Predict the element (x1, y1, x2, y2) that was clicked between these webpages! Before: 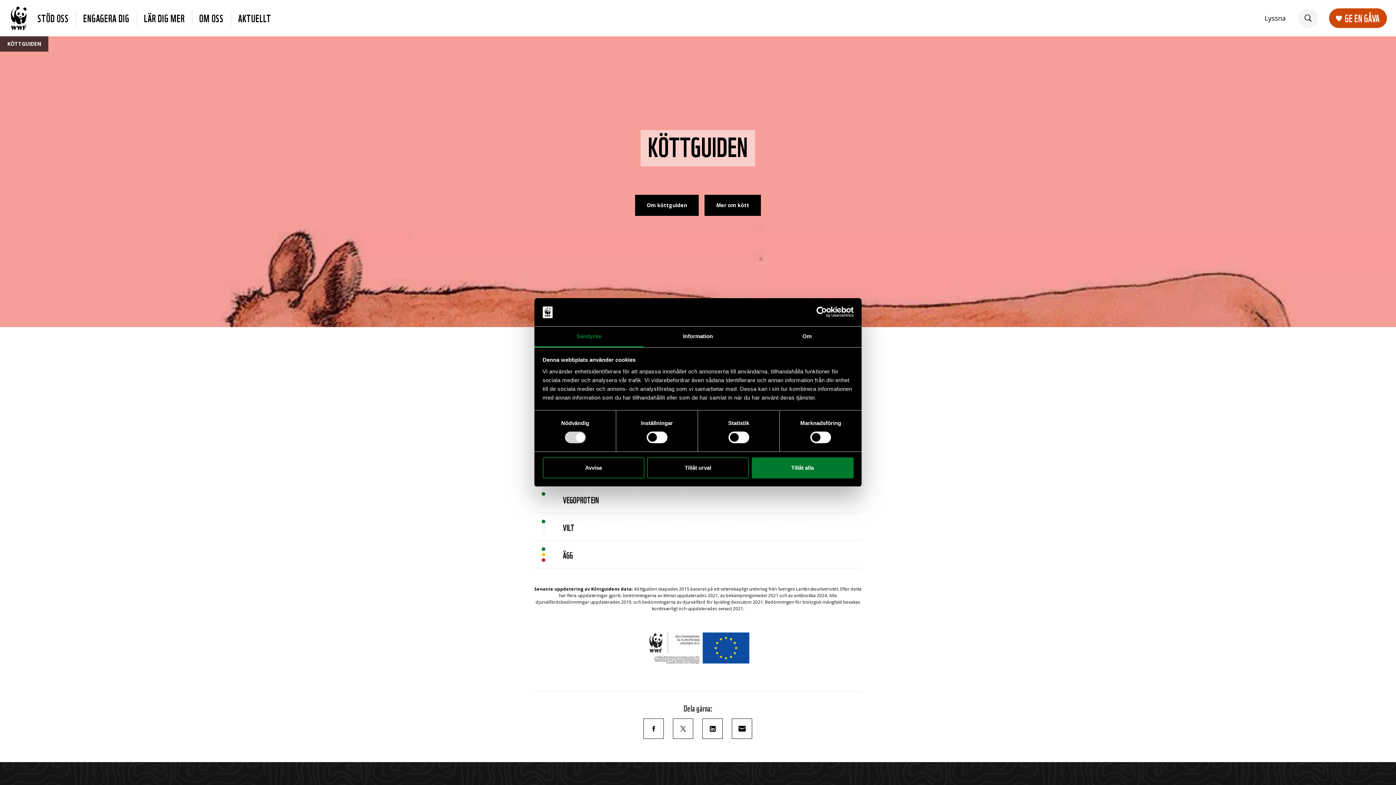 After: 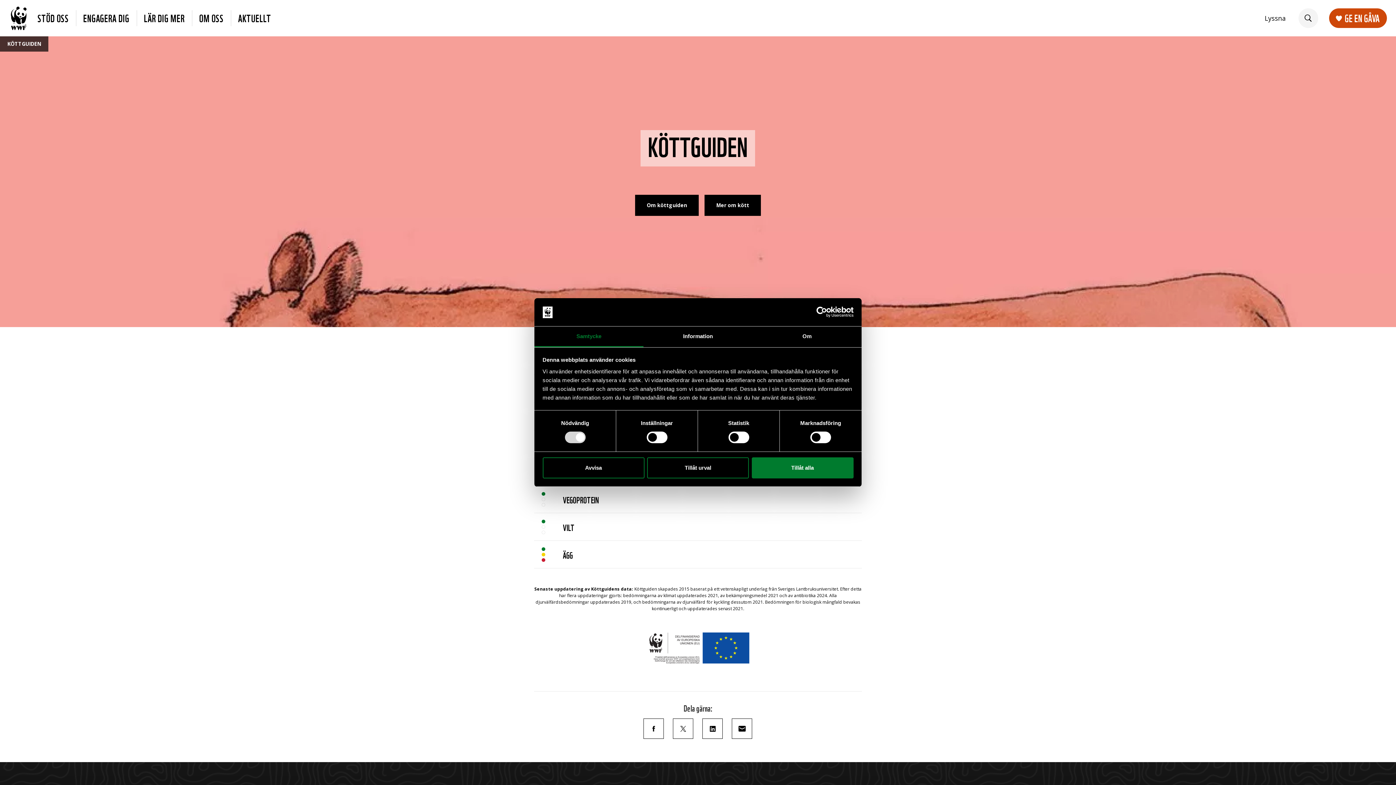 Action: label: GE EN GÅVA bbox: (1329, 8, 1387, 28)